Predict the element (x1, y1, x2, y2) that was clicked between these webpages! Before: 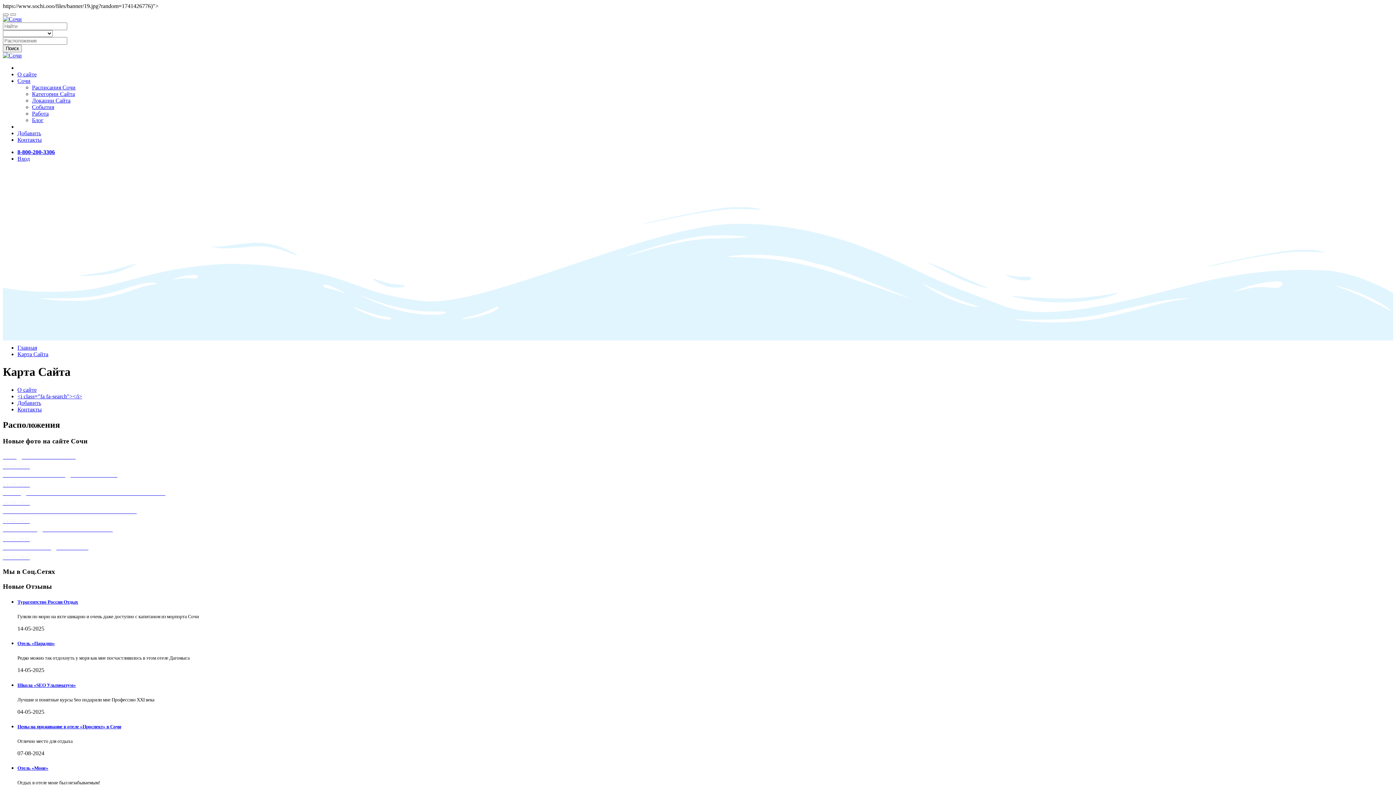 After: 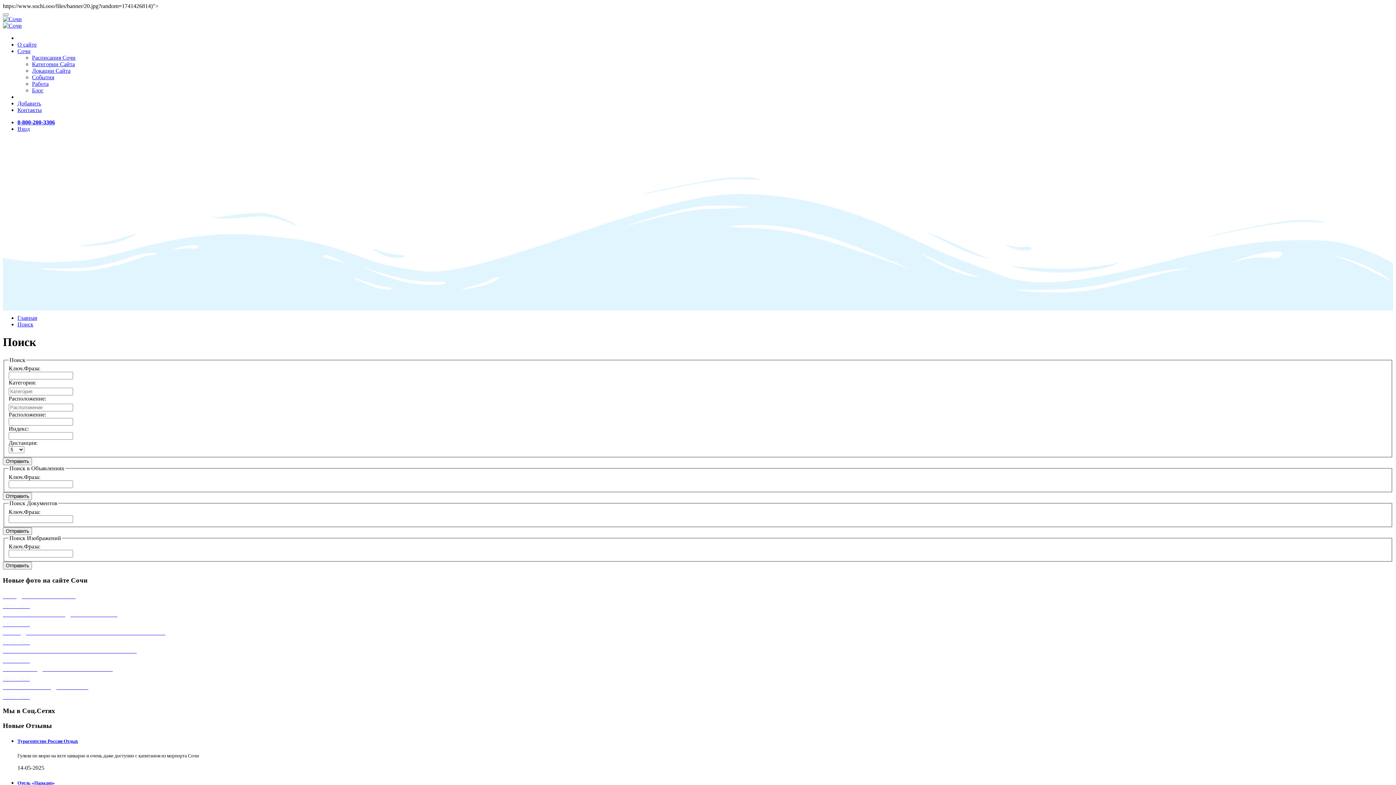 Action: bbox: (17, 393, 82, 399) label: <i class="fa fa-search"></i>